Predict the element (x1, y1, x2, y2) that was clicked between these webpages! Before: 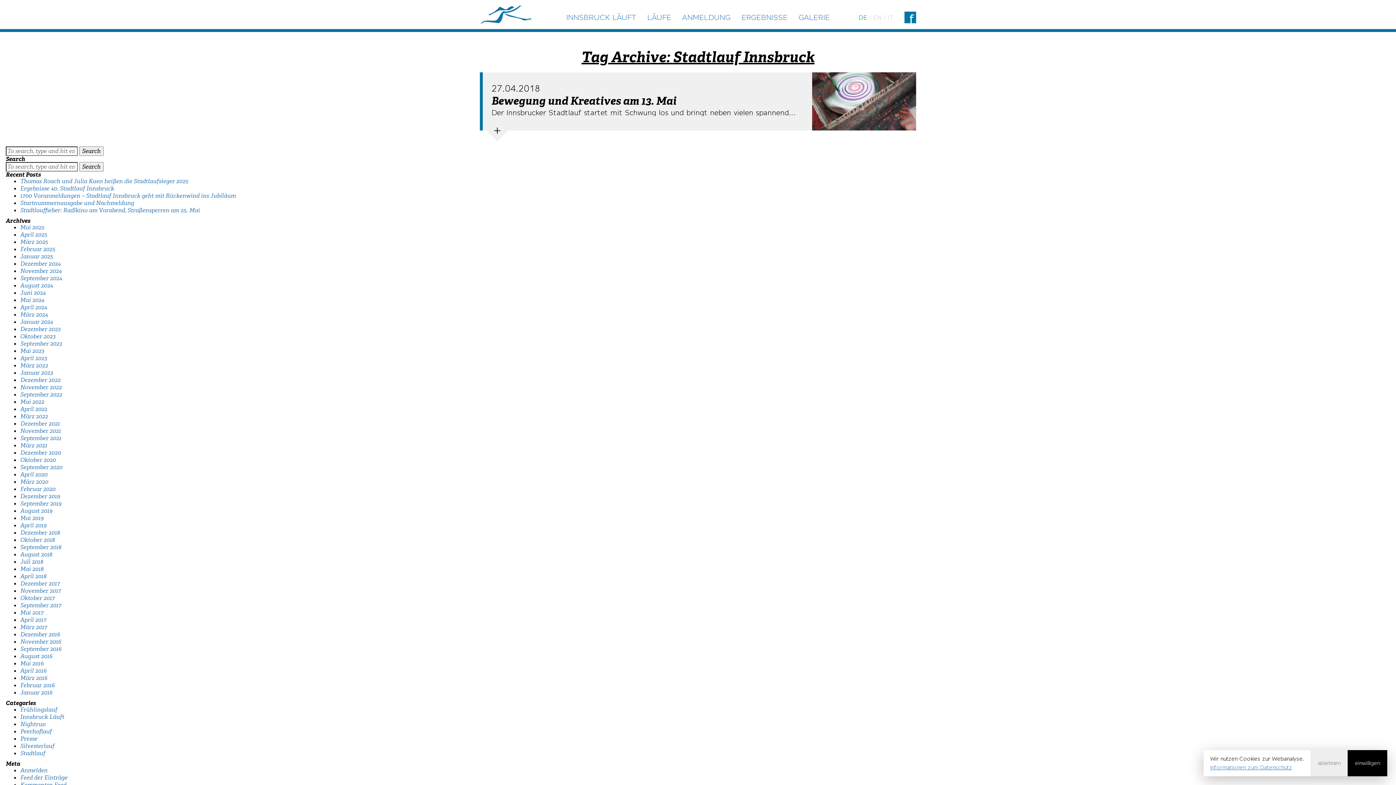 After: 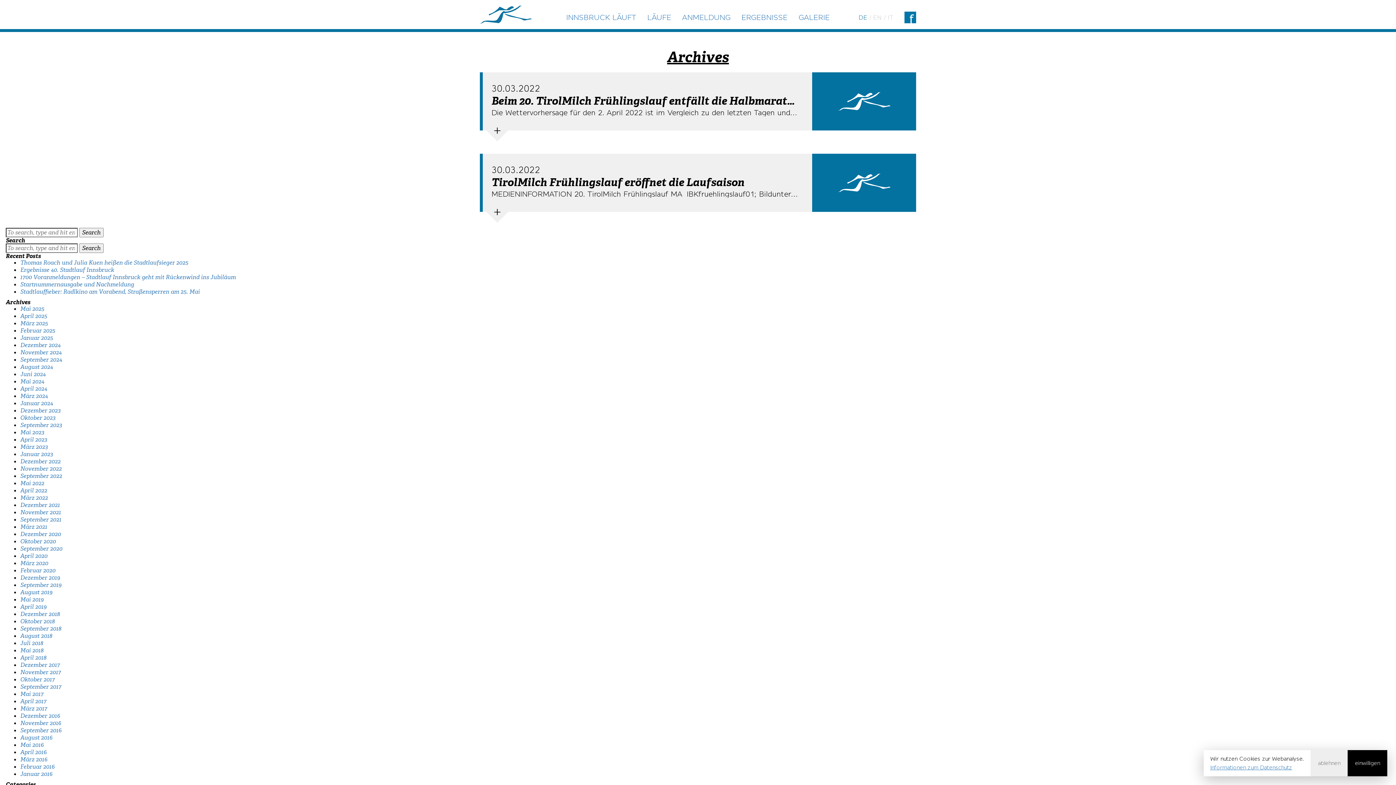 Action: bbox: (20, 412, 48, 420) label: März 2022